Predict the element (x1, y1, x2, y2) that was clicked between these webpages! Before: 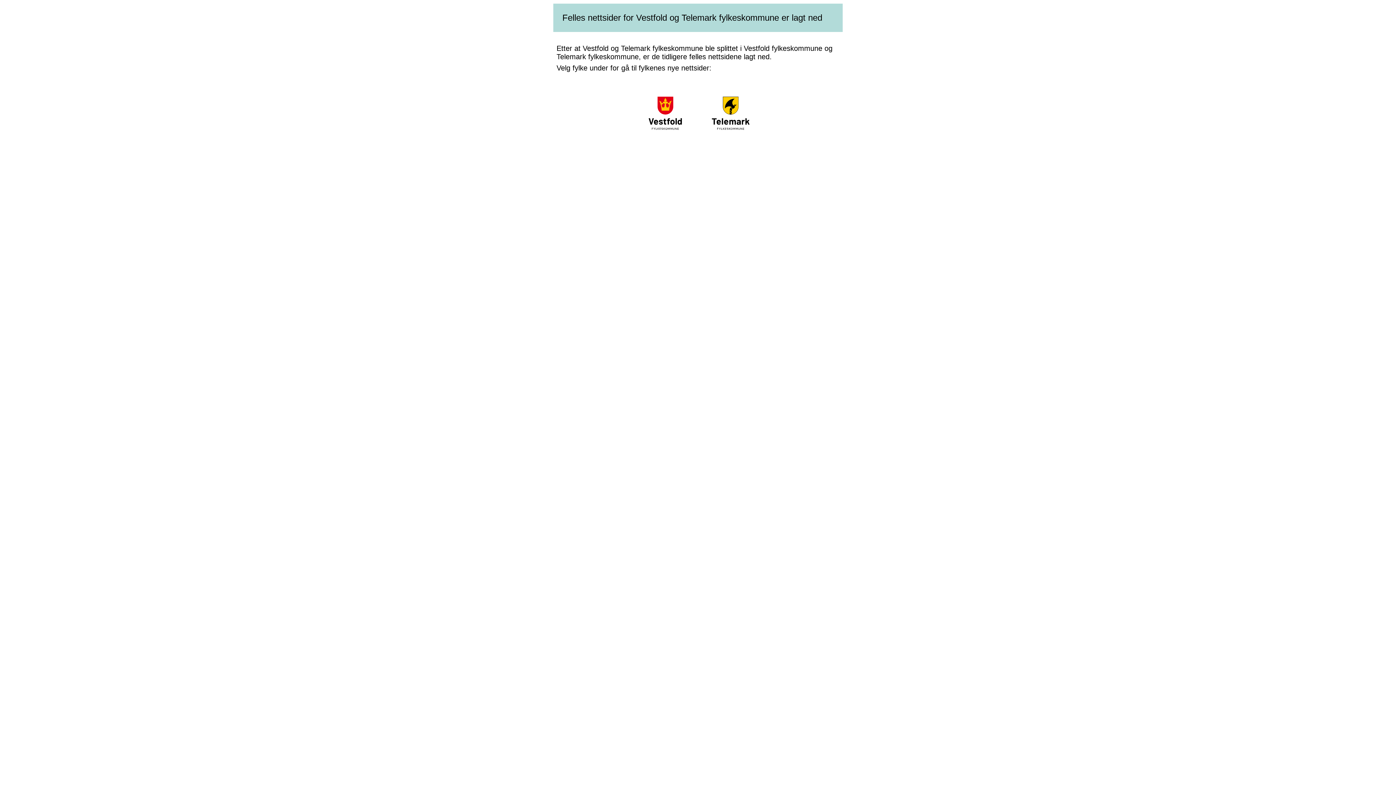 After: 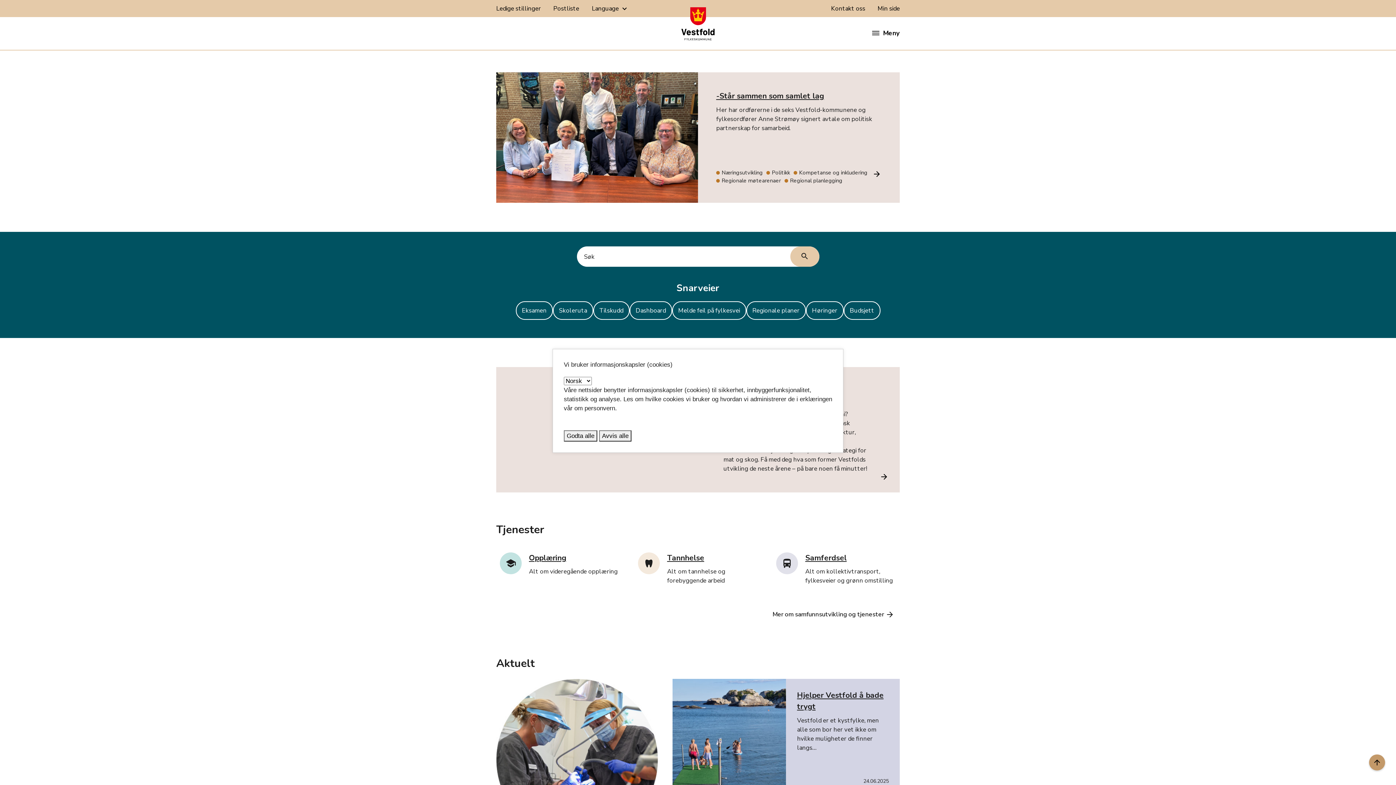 Action: bbox: (633, 128, 697, 134)